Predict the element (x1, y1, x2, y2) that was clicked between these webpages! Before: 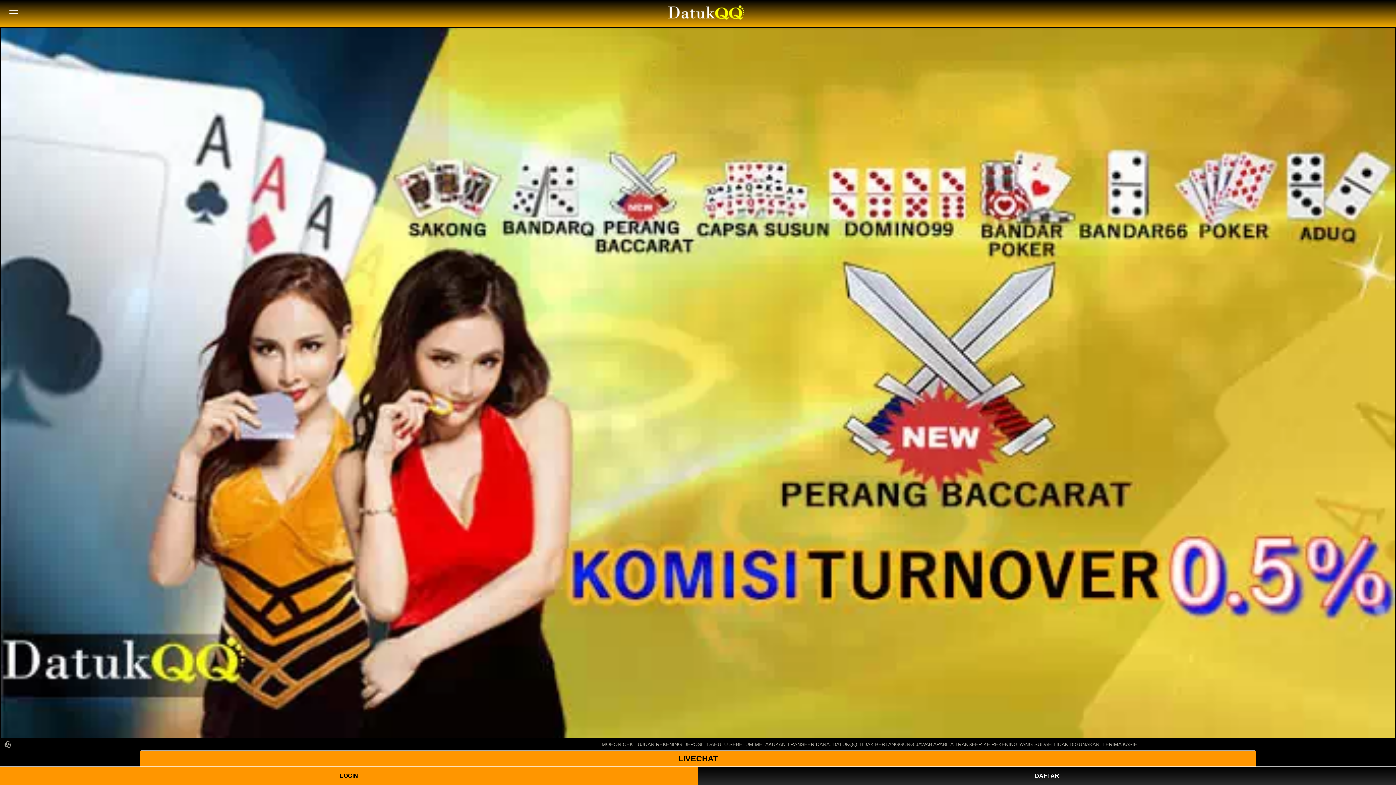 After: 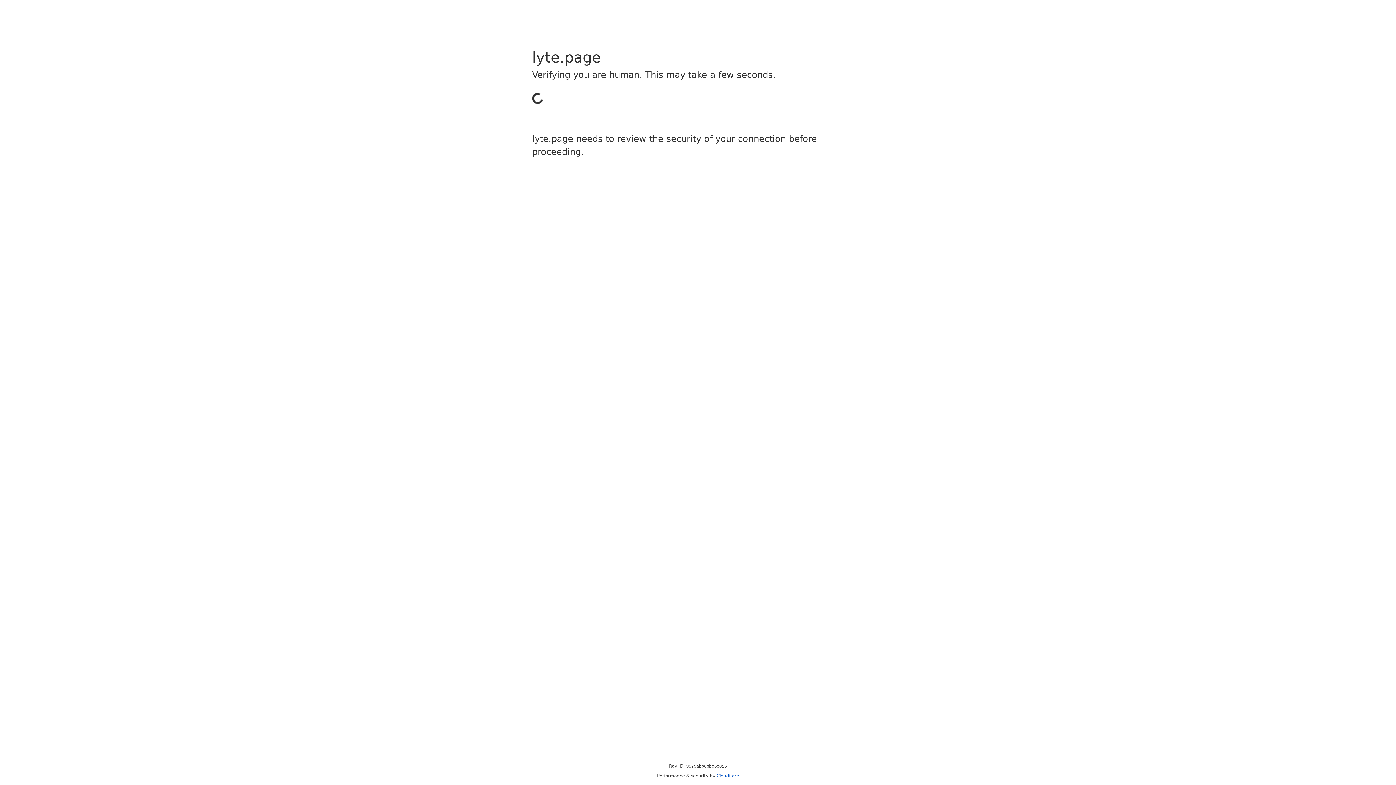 Action: label: LOGIN bbox: (0, 767, 698, 785)